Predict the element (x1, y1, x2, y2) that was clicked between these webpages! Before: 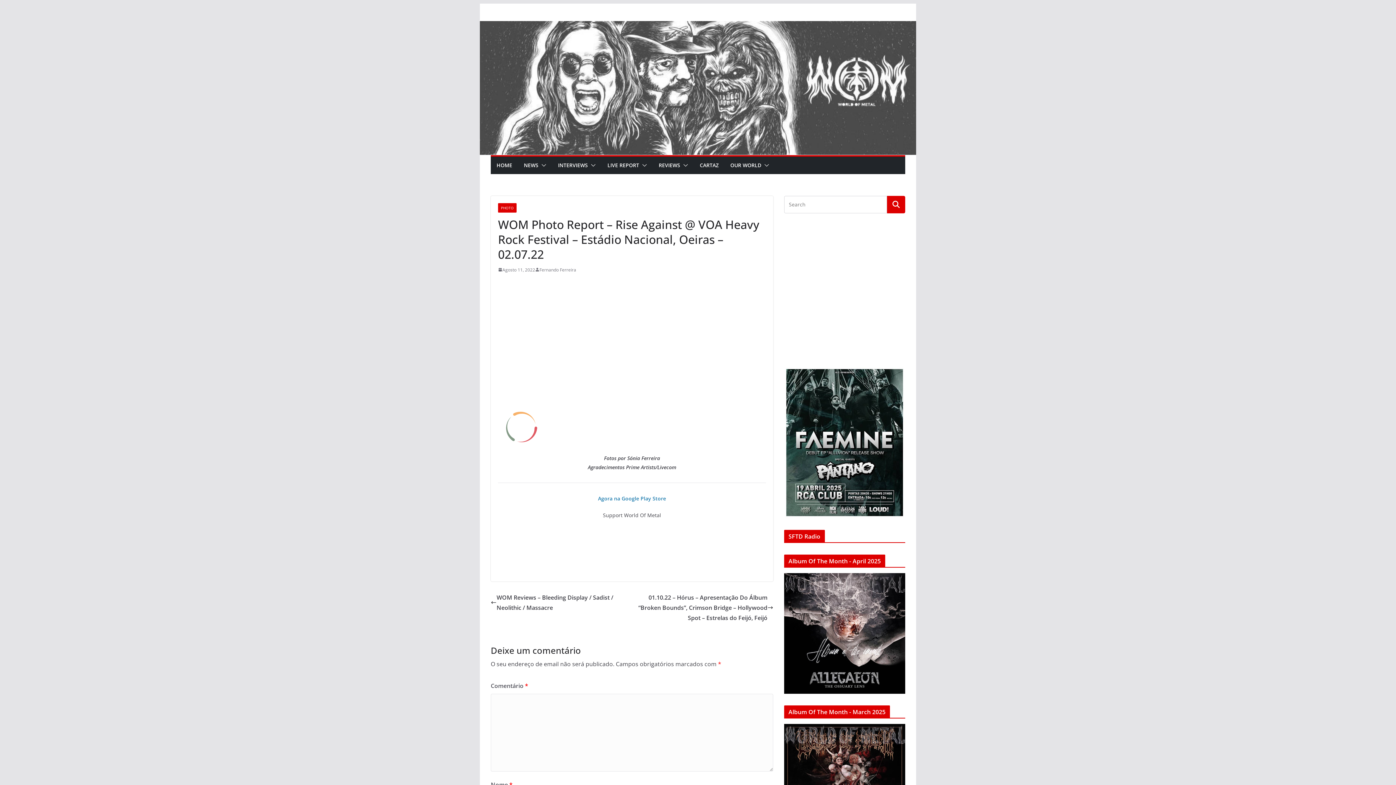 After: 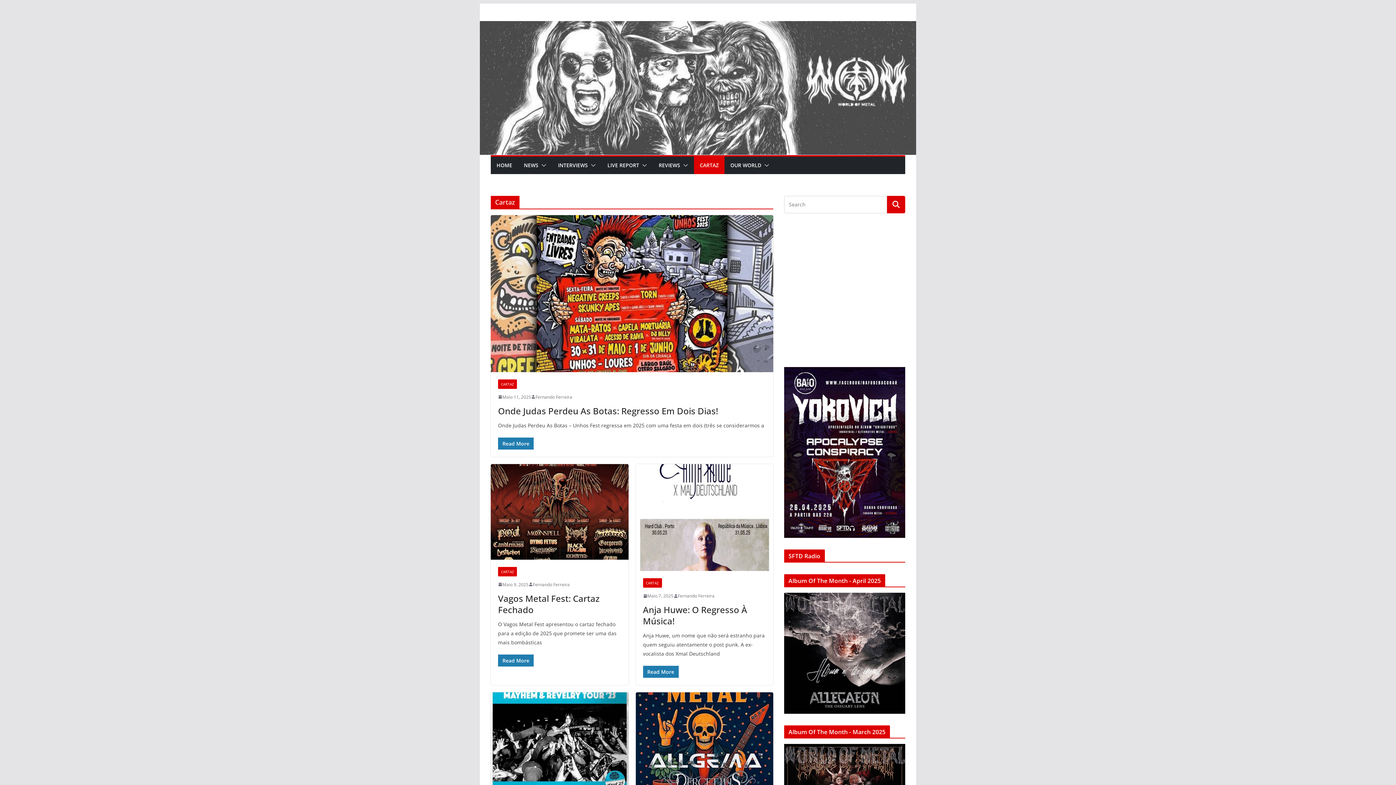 Action: label: CARTAZ bbox: (700, 160, 718, 170)